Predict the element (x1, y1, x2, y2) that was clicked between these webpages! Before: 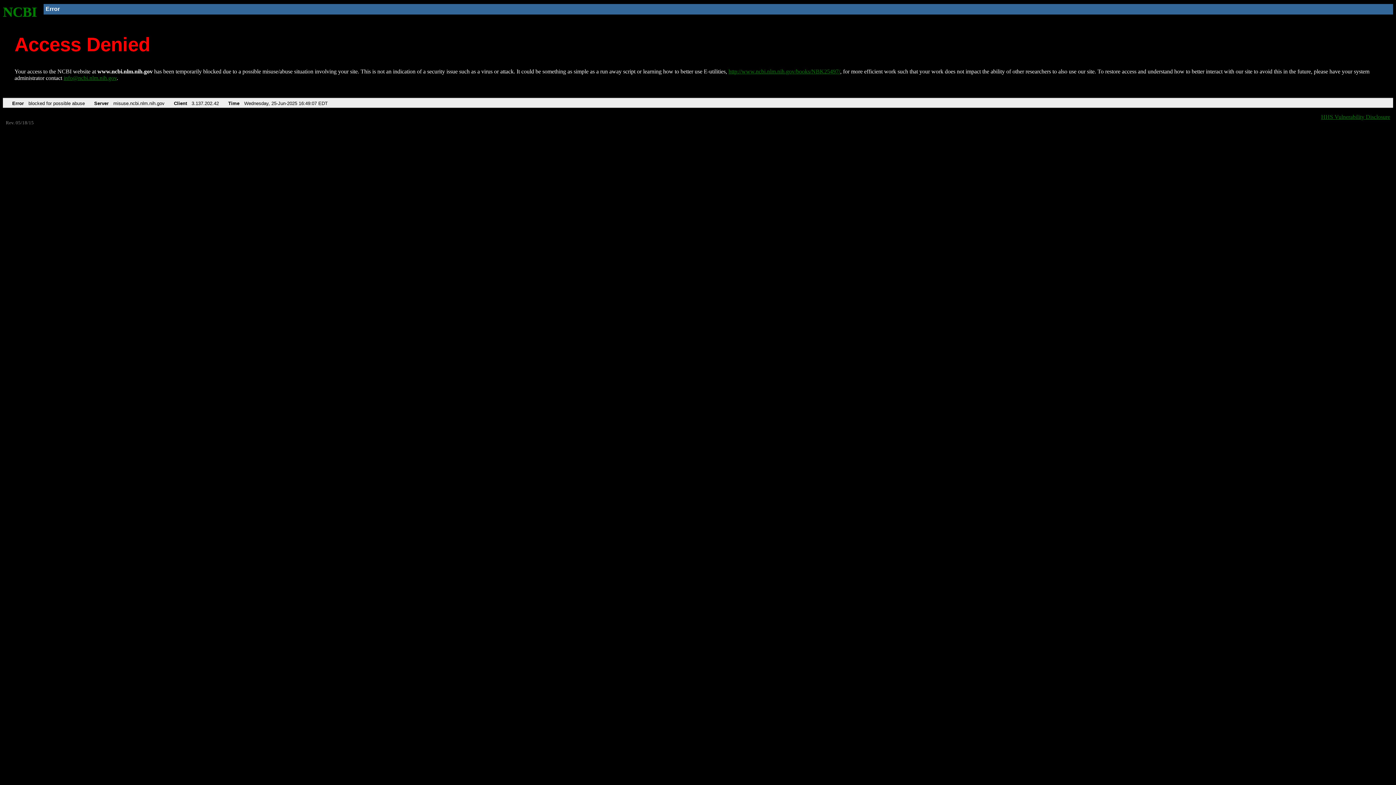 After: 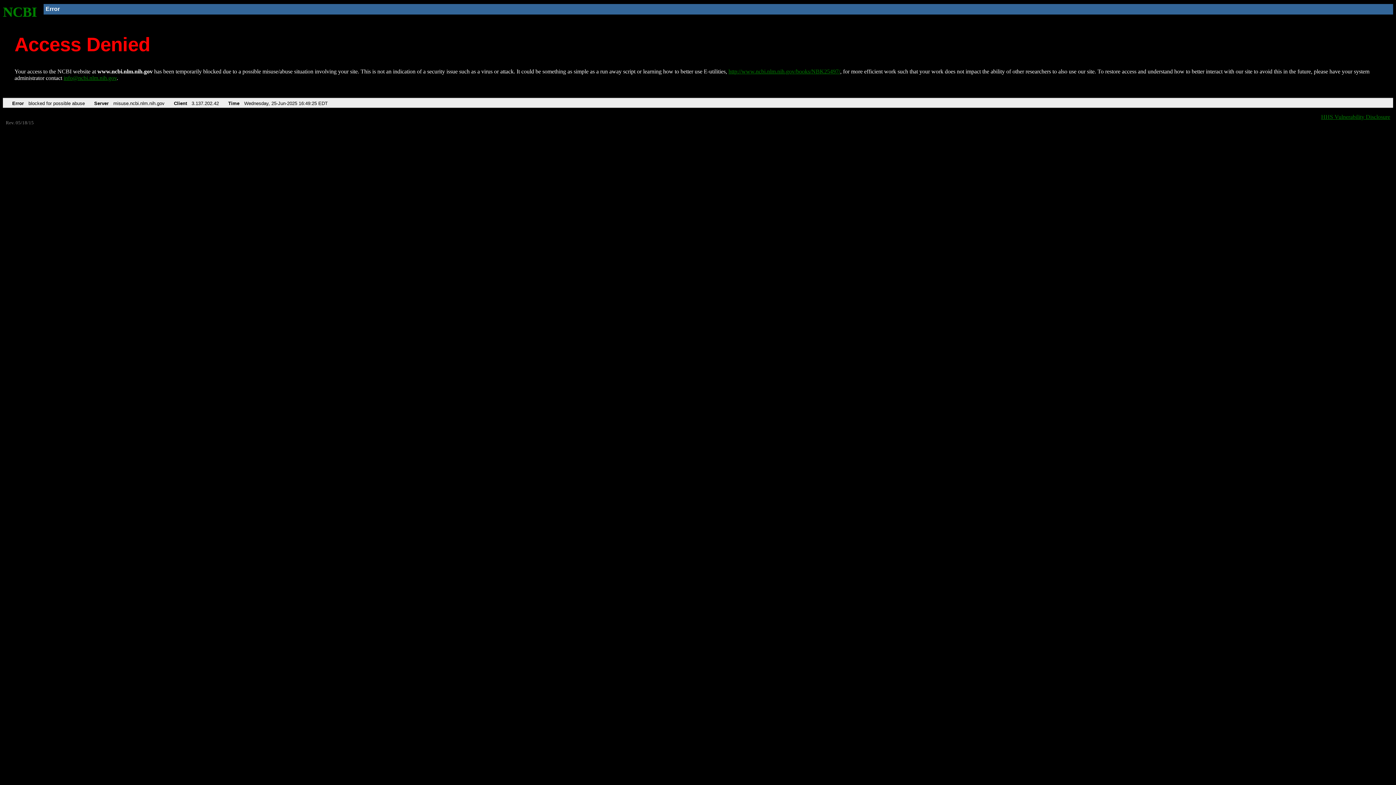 Action: bbox: (728, 68, 840, 74) label: http://www.ncbi.nlm.nih.gov/books/NBK25497/